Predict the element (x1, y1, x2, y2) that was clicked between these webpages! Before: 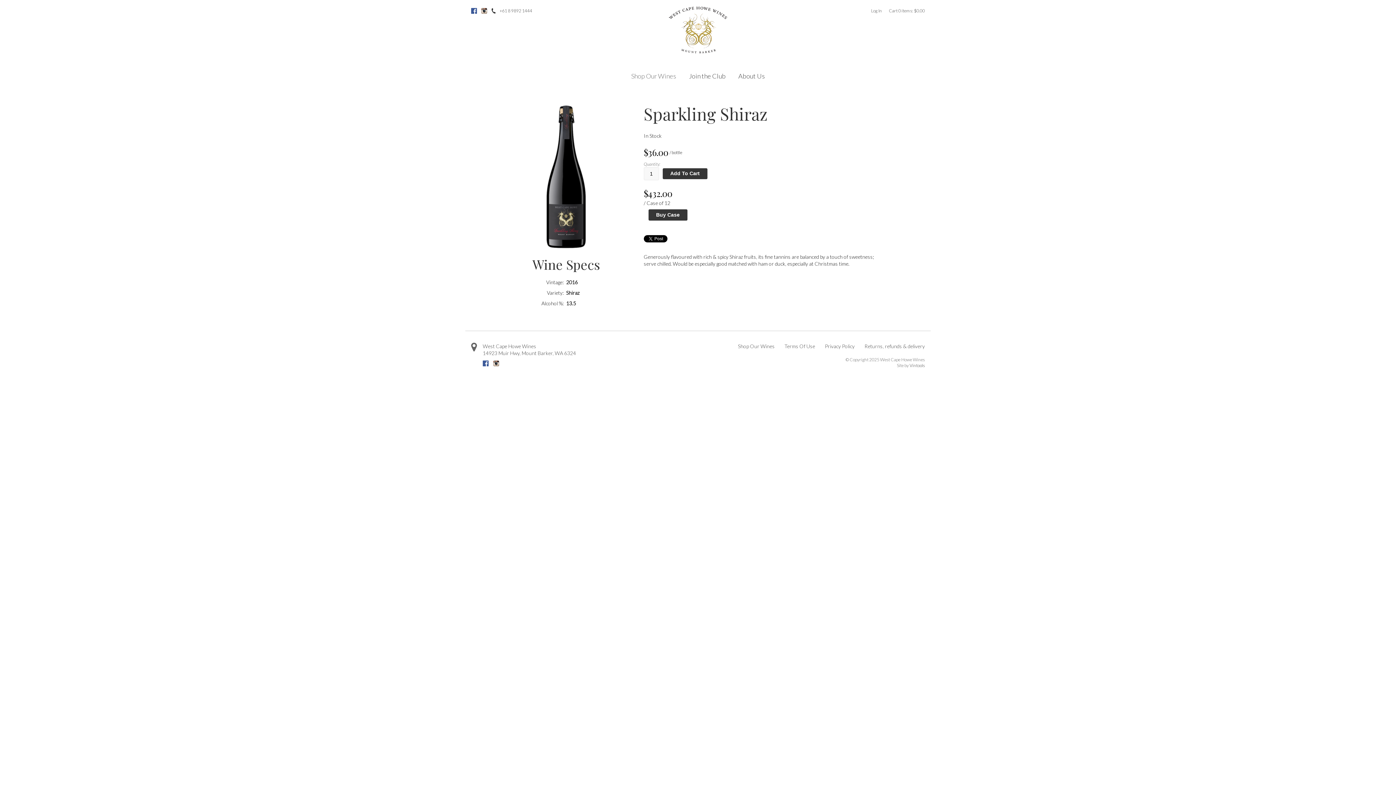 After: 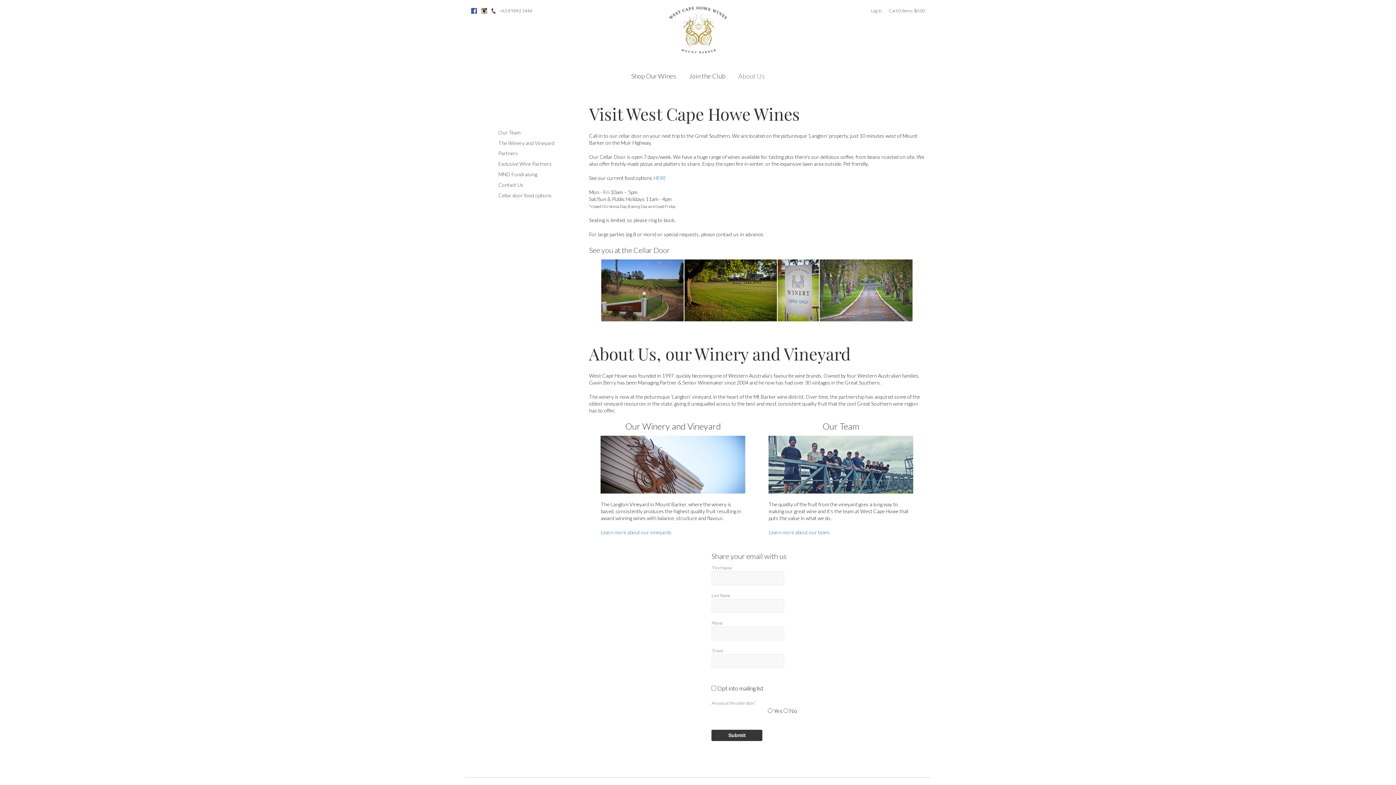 Action: label: About Us bbox: (732, 65, 770, 86)